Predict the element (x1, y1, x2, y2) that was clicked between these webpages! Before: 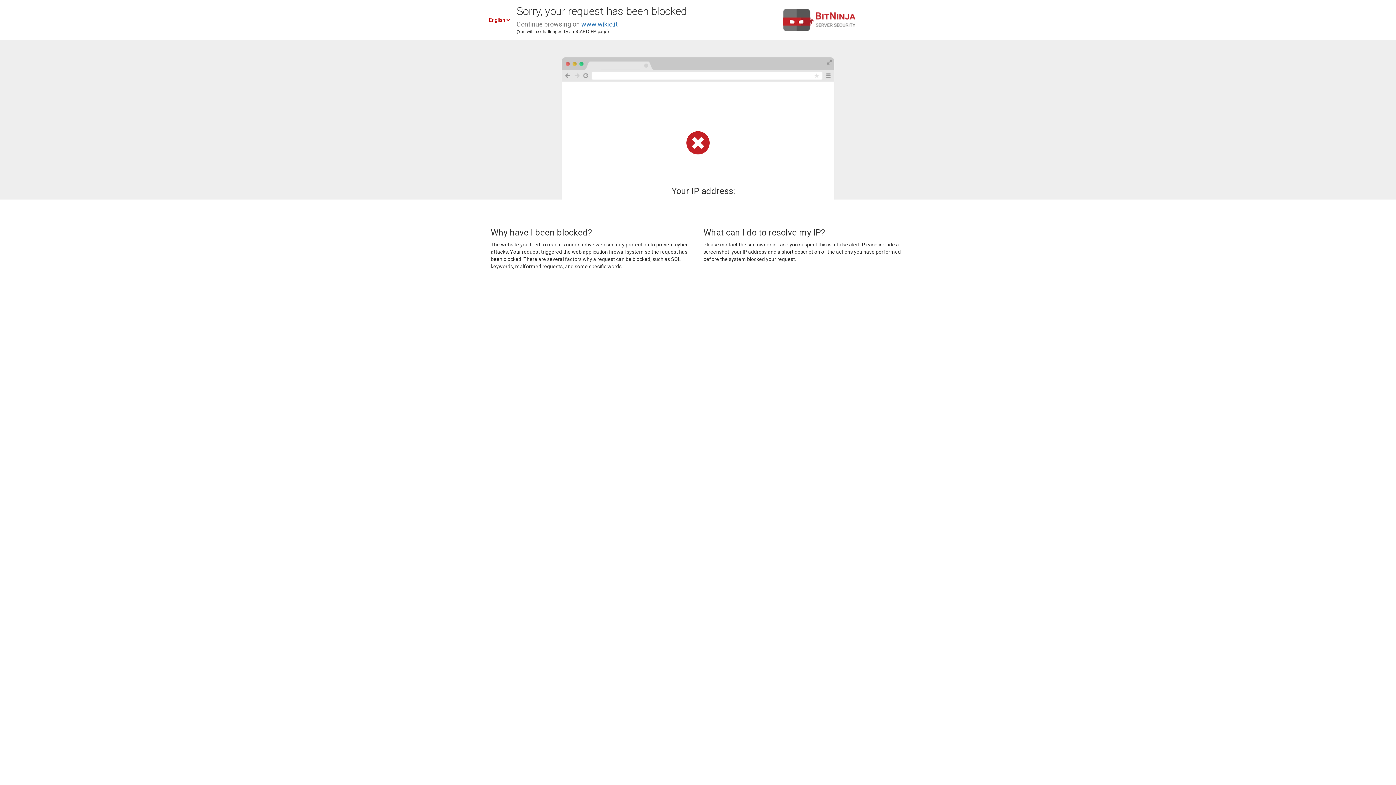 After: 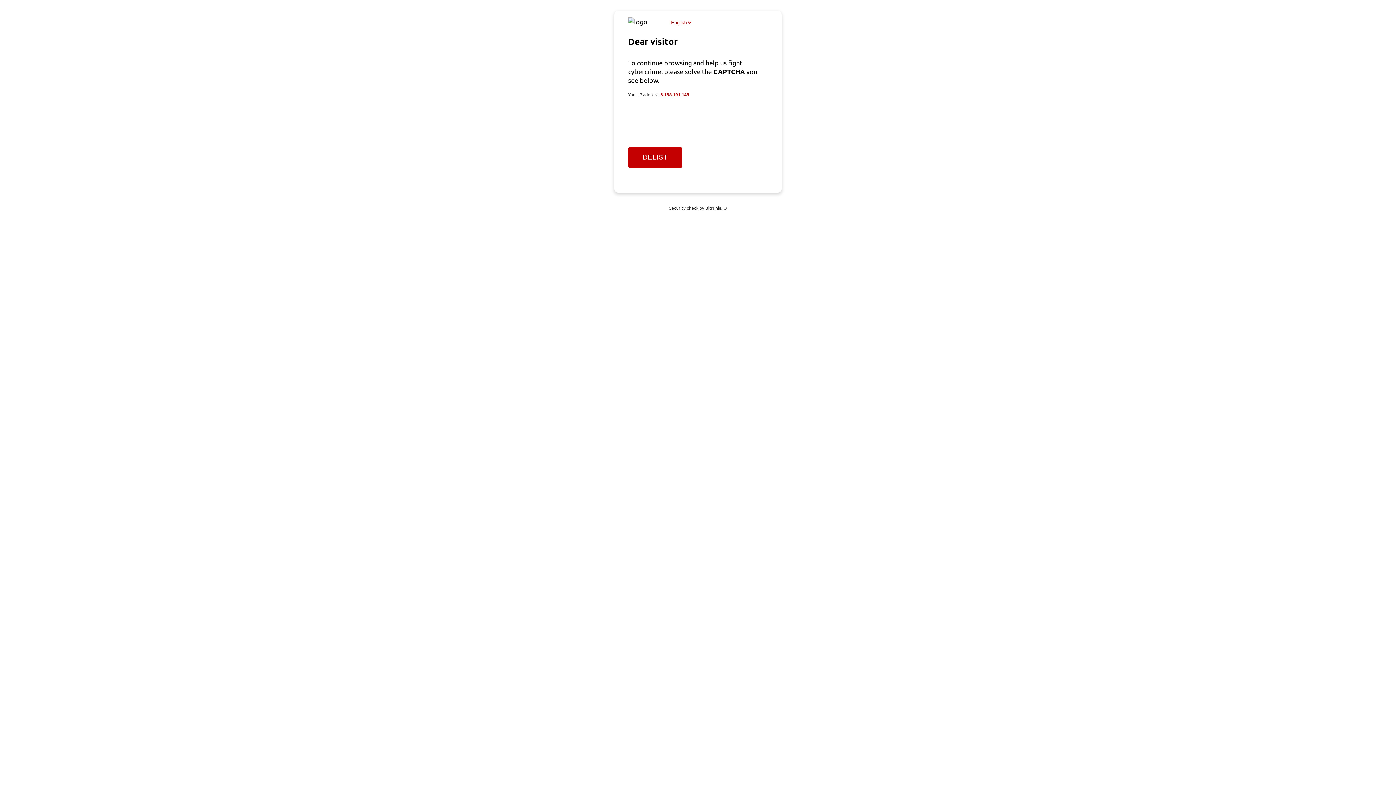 Action: label: www.wikio.it bbox: (581, 20, 617, 28)